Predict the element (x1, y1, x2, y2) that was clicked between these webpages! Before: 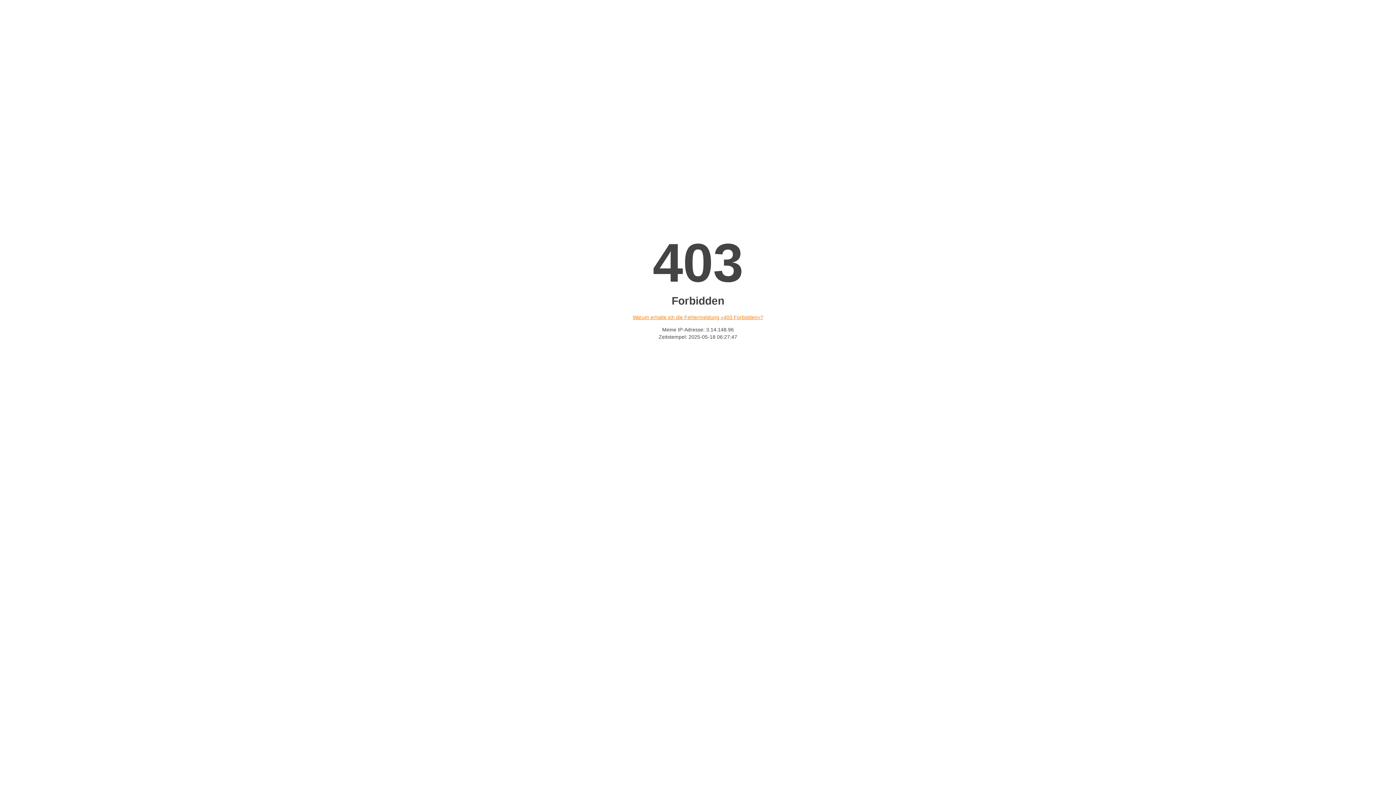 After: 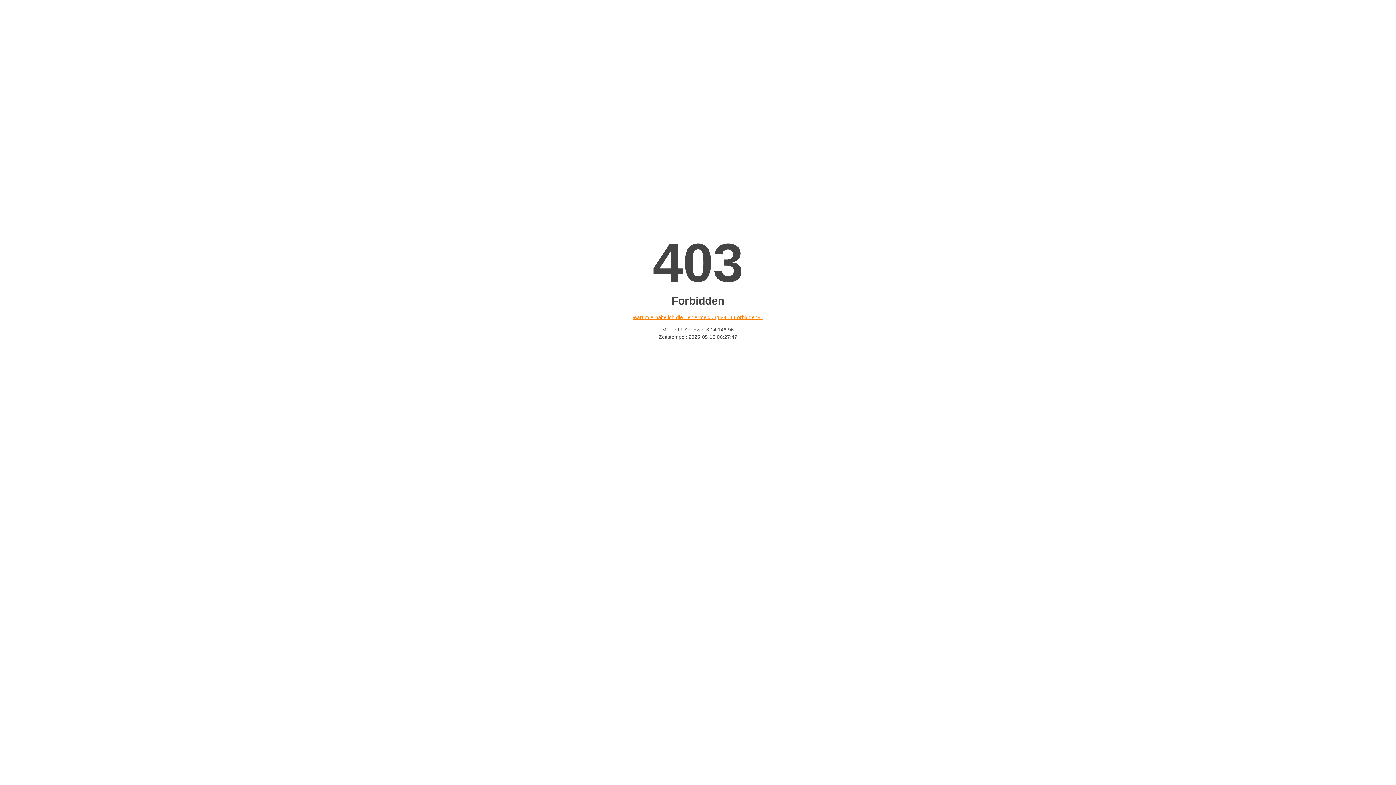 Action: bbox: (632, 314, 763, 320) label: Warum erhalte ich die Fehlermeldung «403 Forbidden»?